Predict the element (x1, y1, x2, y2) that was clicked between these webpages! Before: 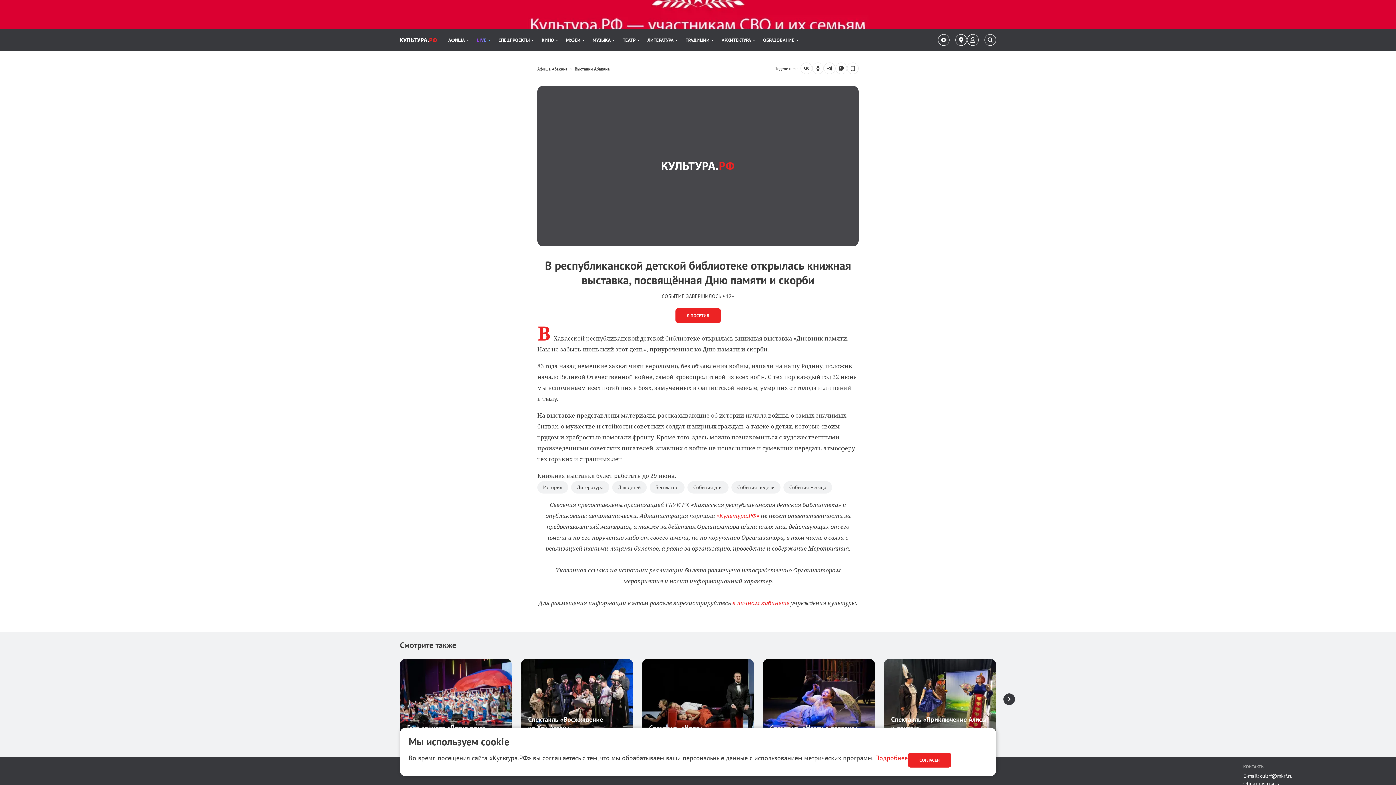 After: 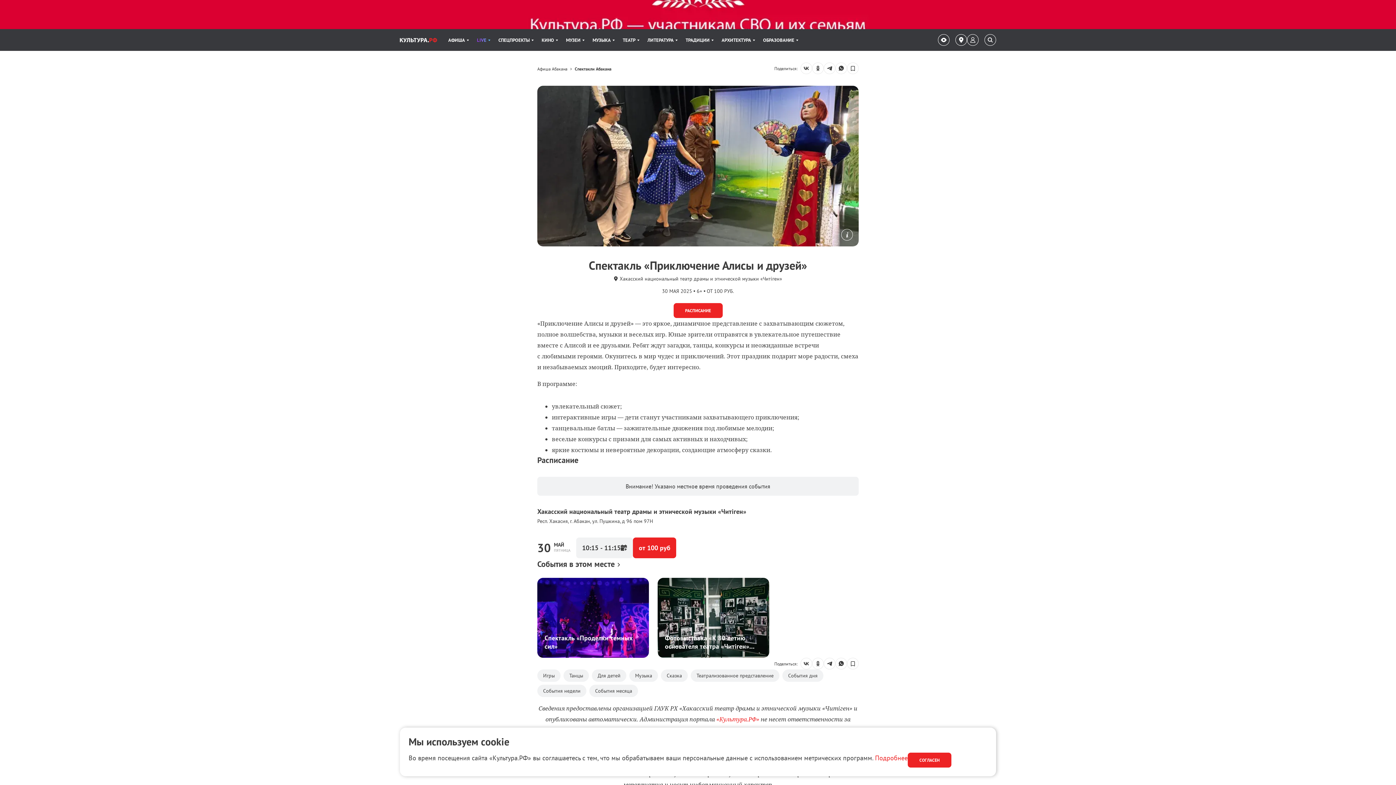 Action: bbox: (884, 659, 996, 739) label: Спектакль «Приключение Алисы и друзей»